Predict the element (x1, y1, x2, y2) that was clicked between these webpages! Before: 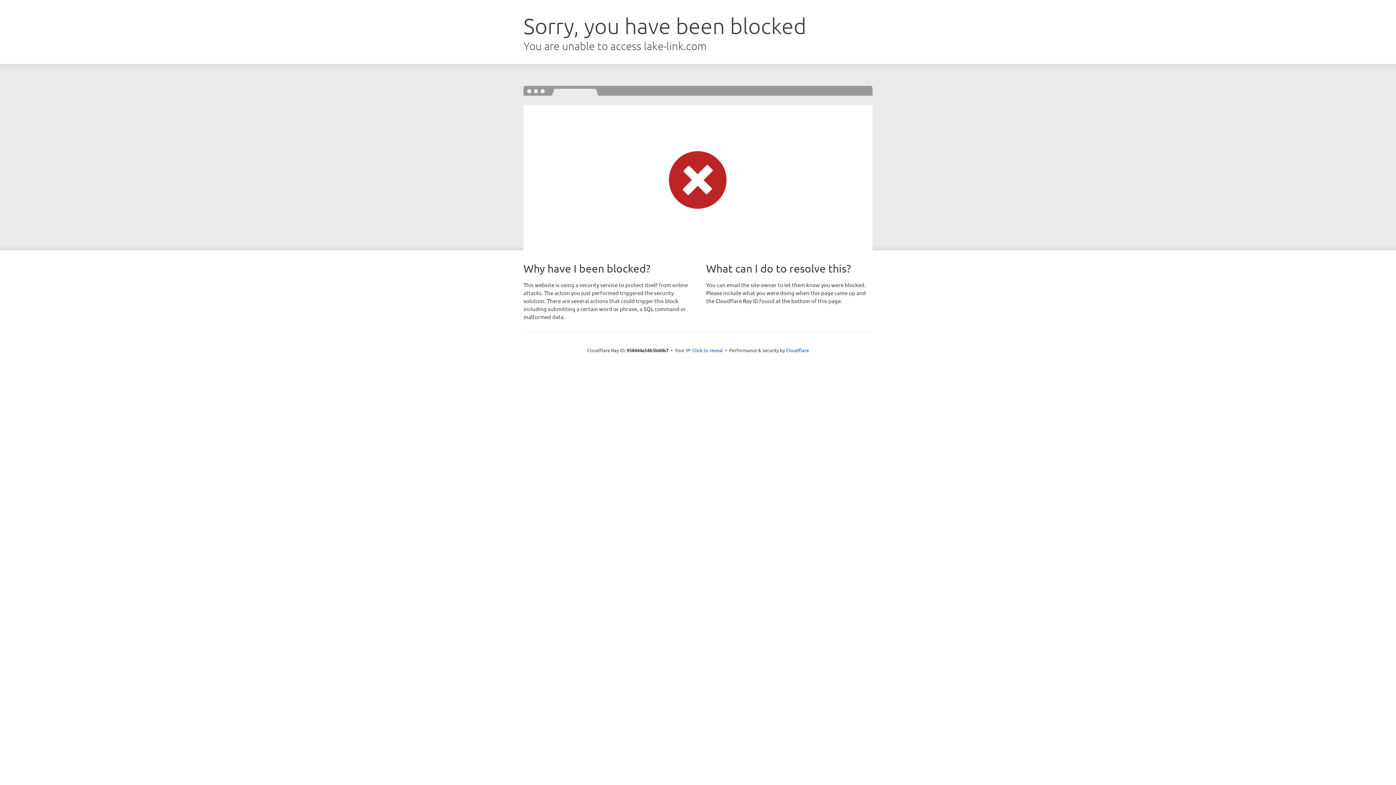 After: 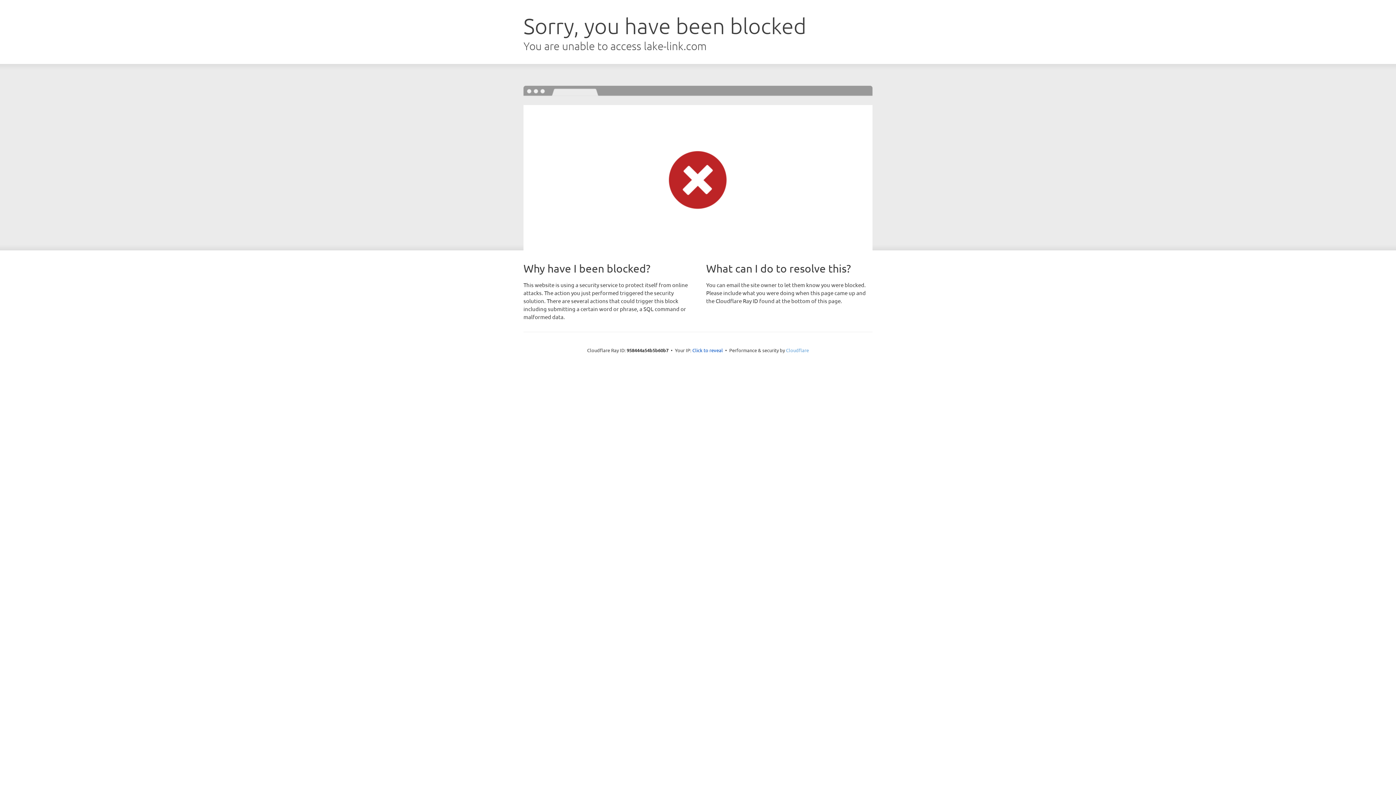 Action: bbox: (786, 347, 809, 353) label: Cloudflare